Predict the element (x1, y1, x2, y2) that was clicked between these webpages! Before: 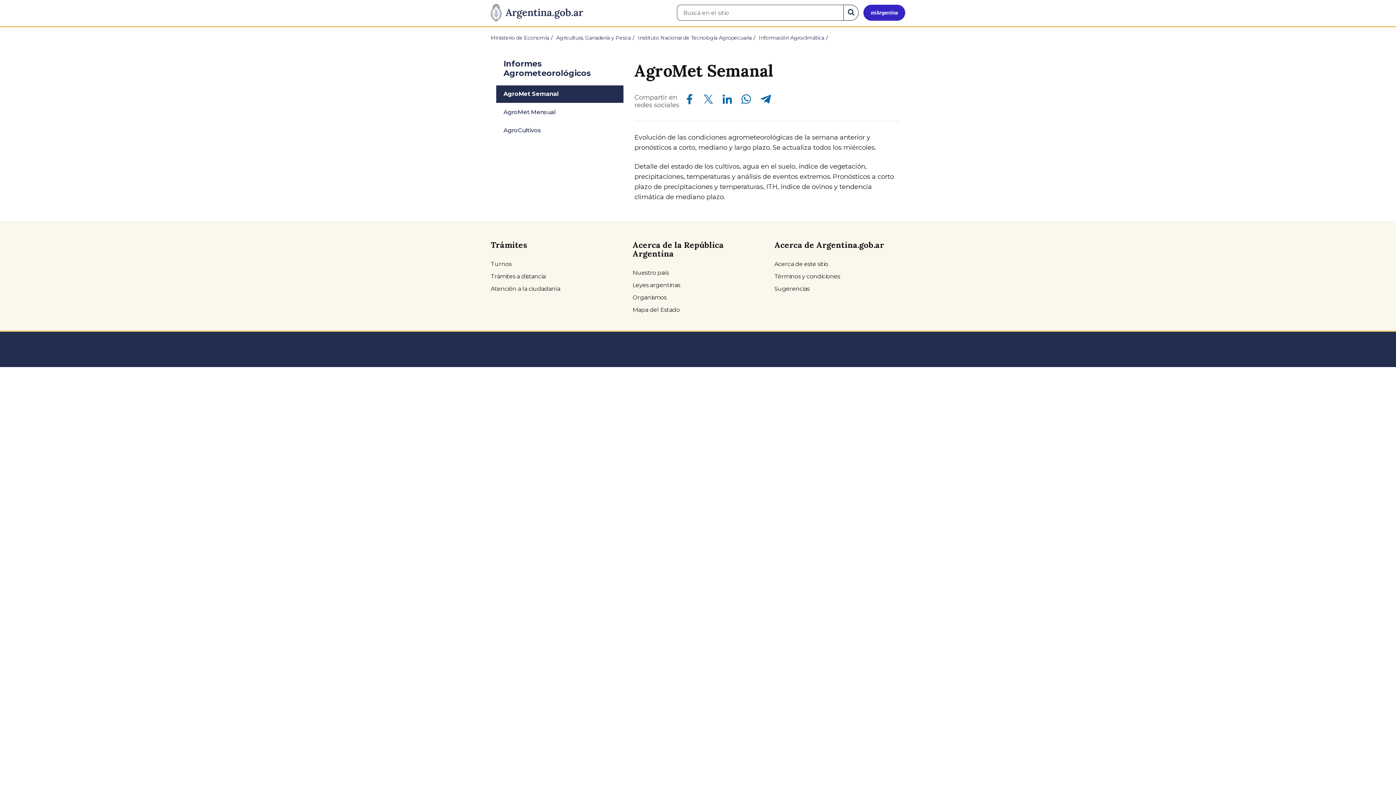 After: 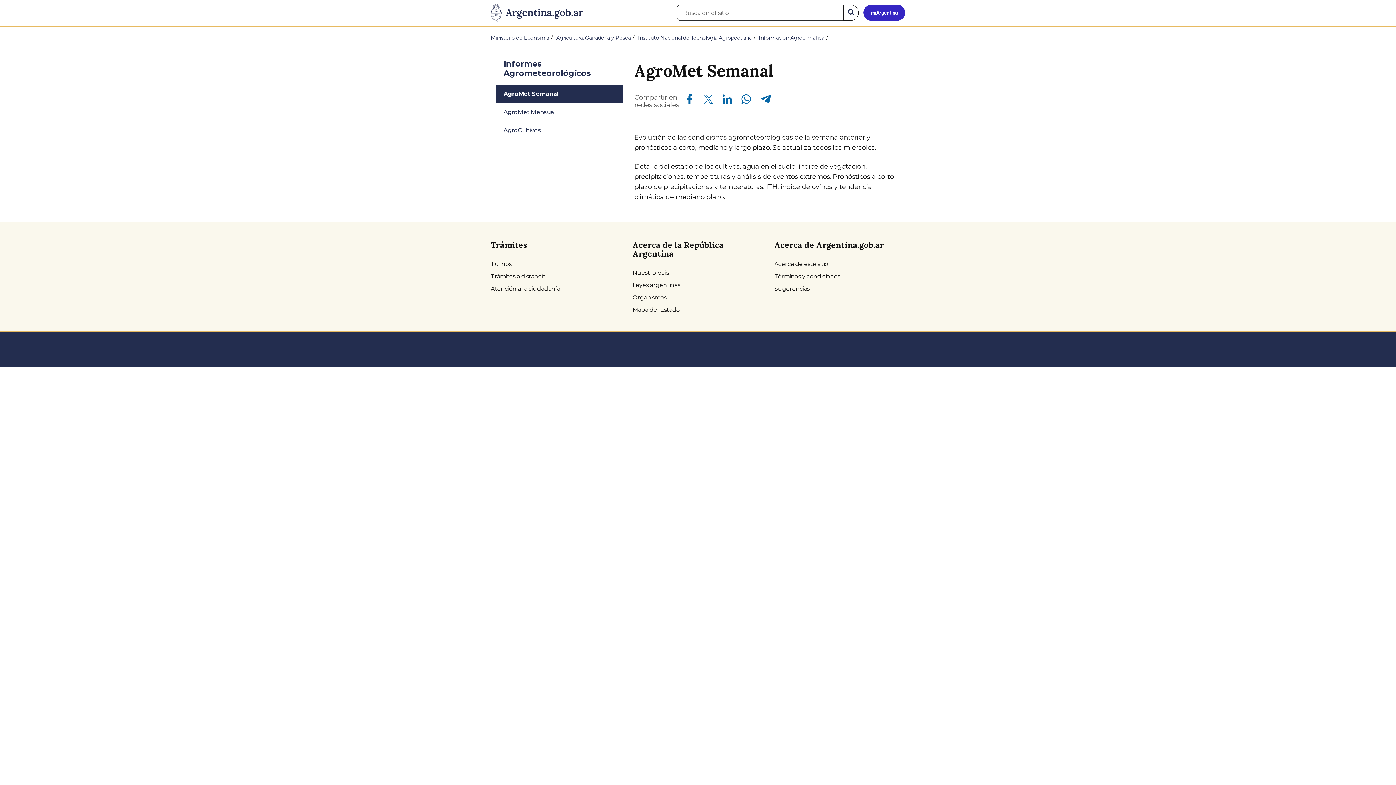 Action: bbox: (496, 85, 623, 102) label: AgroMet Semanal